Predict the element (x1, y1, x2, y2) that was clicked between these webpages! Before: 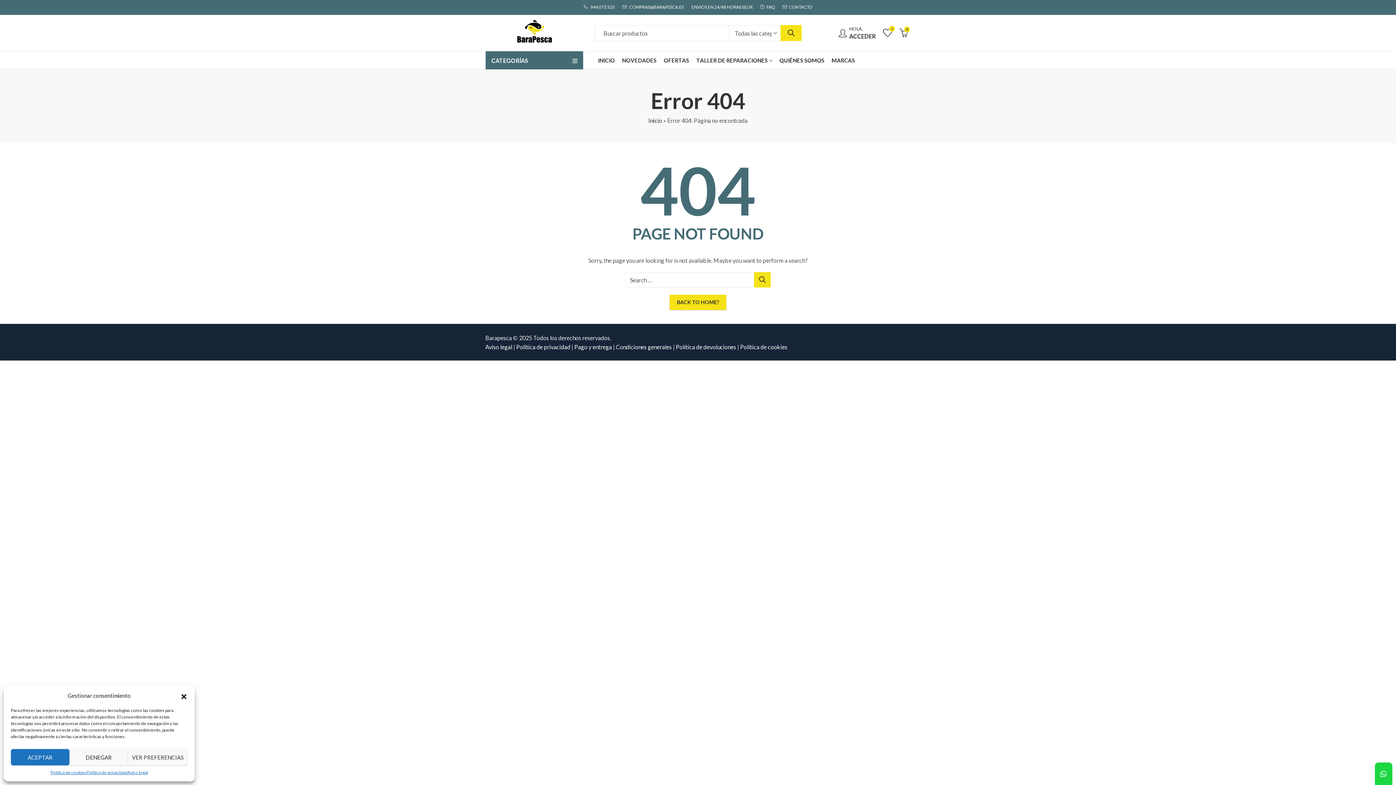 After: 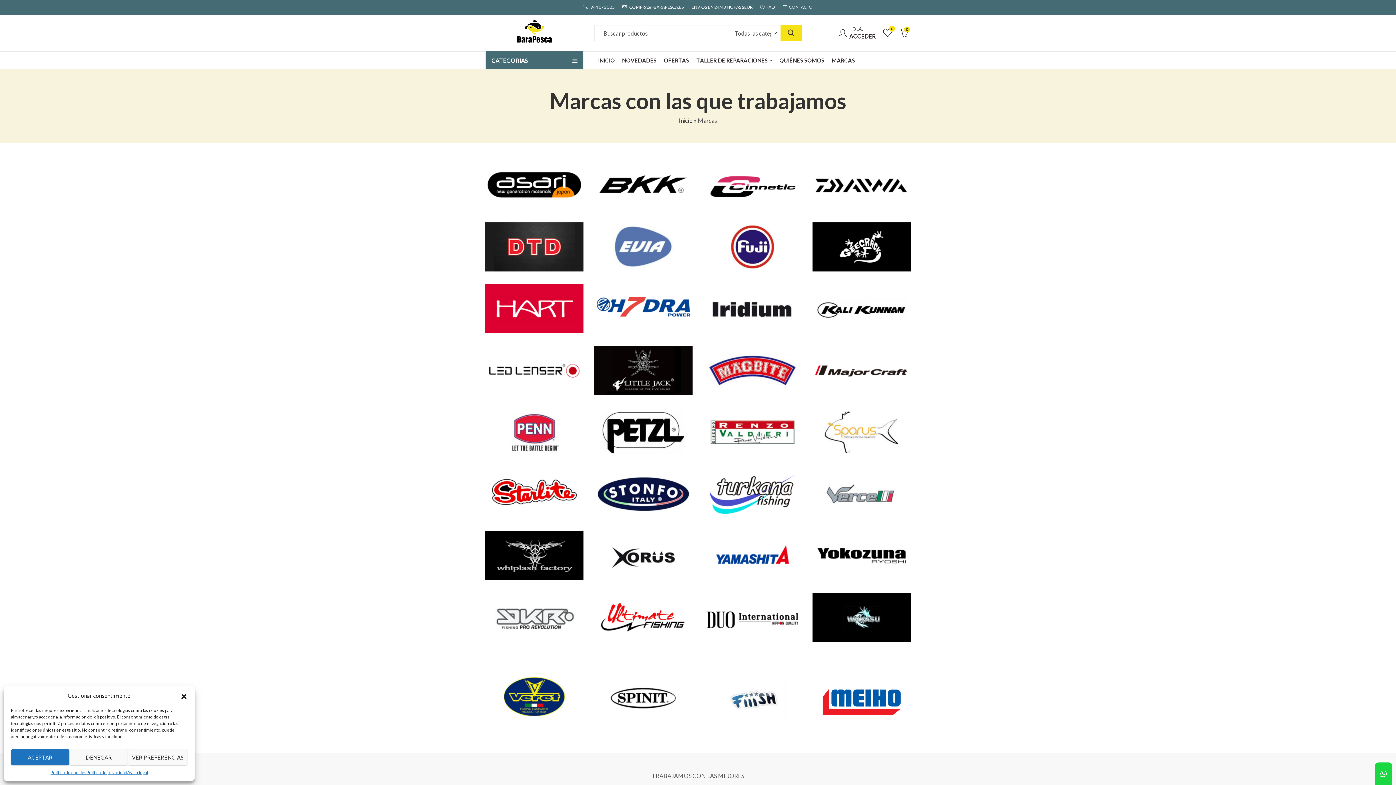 Action: label: MARCAS bbox: (828, 51, 858, 69)